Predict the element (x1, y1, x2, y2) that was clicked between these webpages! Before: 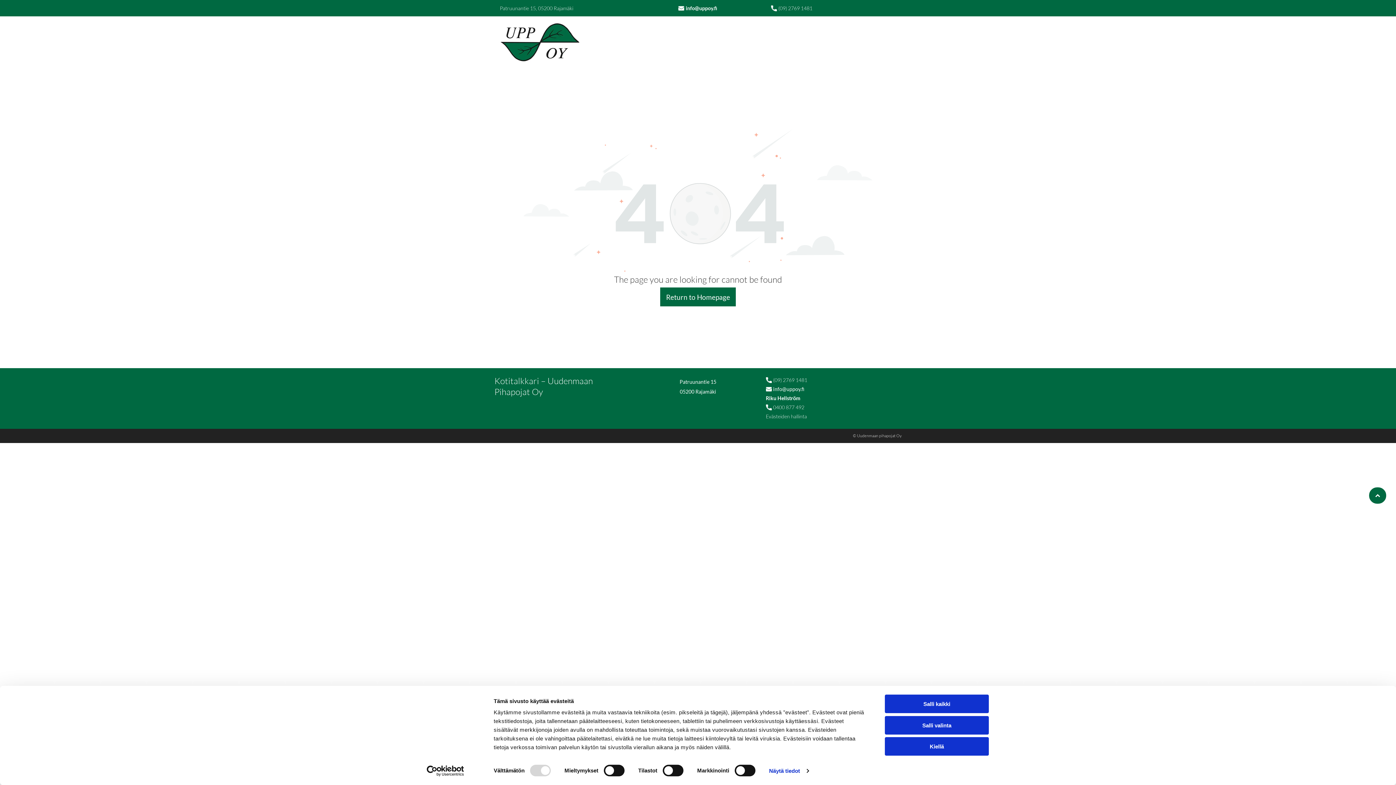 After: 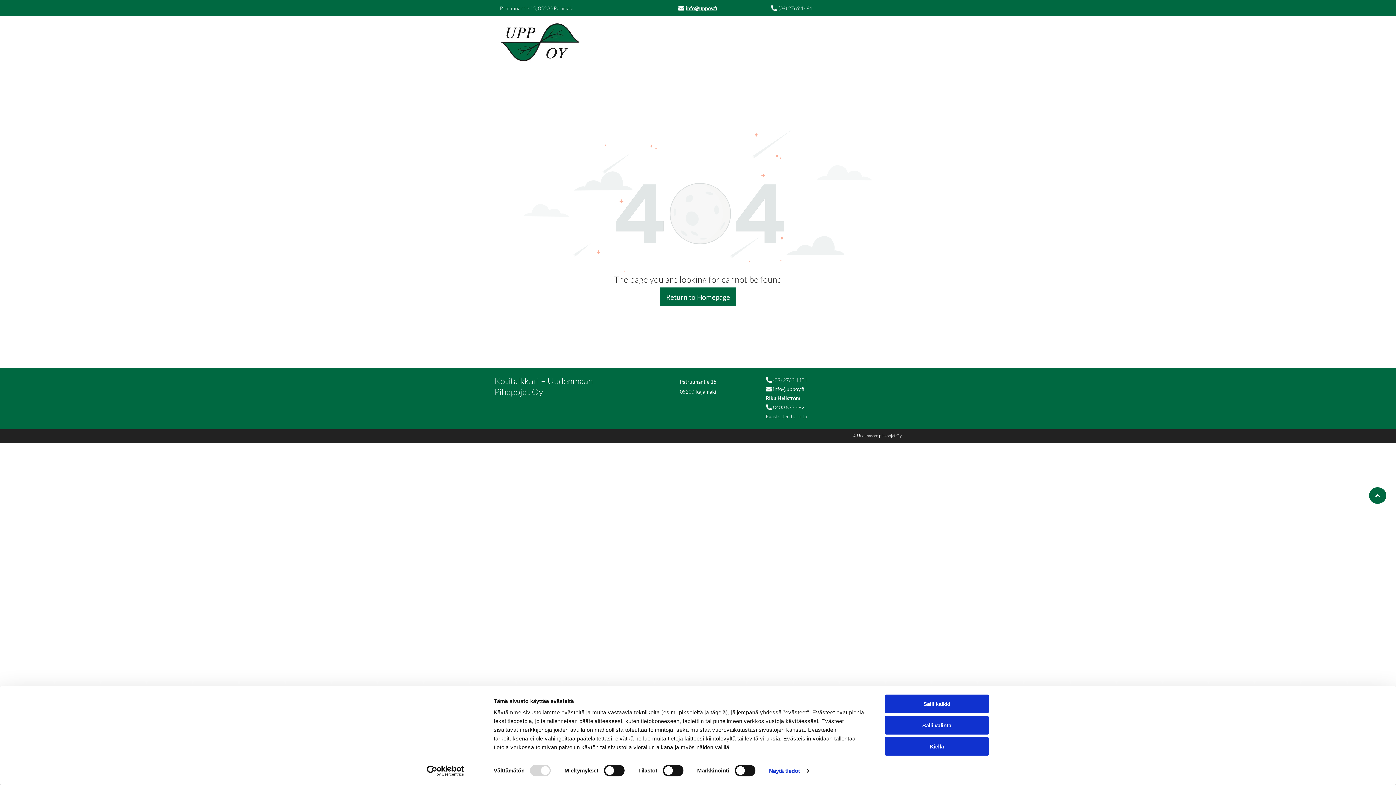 Action: label: info@uppoy.fi bbox: (685, 5, 717, 11)